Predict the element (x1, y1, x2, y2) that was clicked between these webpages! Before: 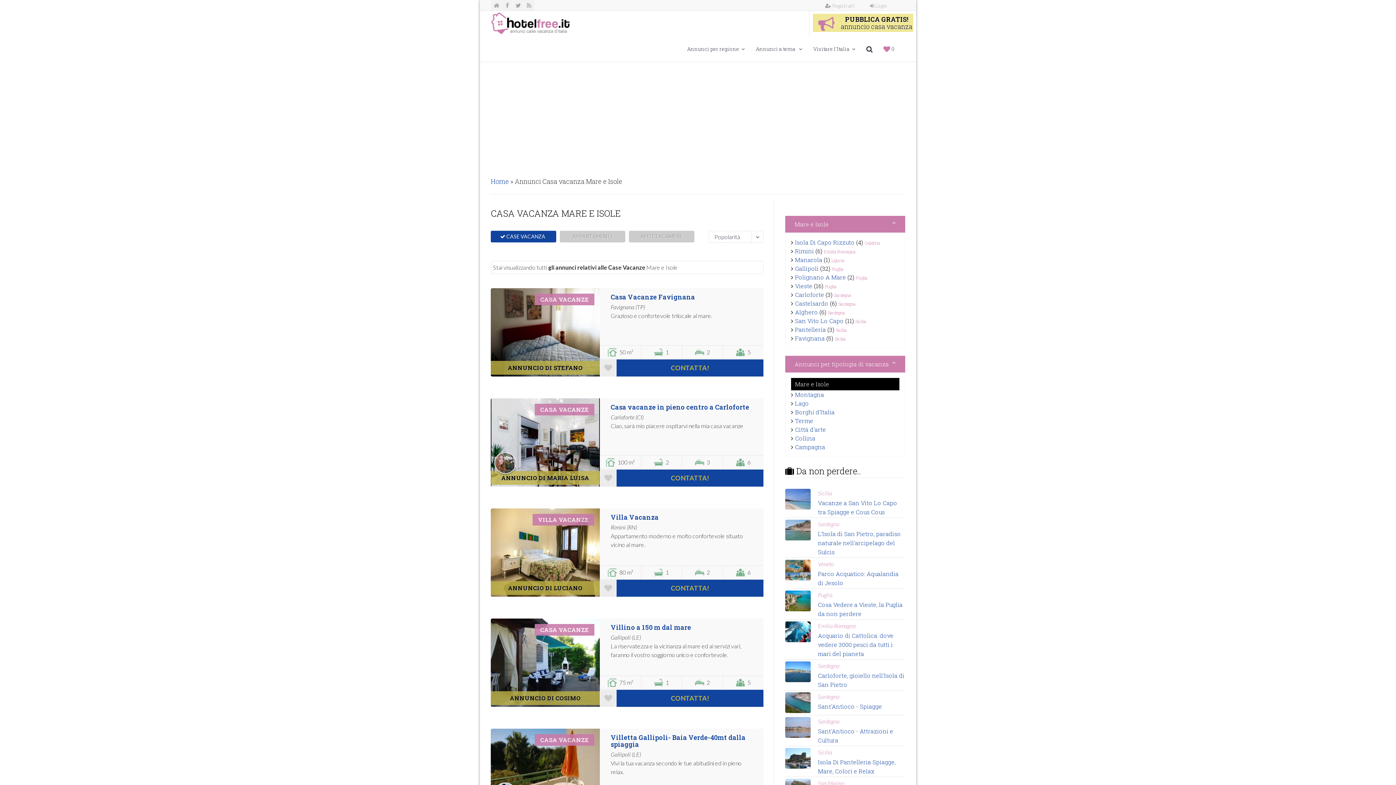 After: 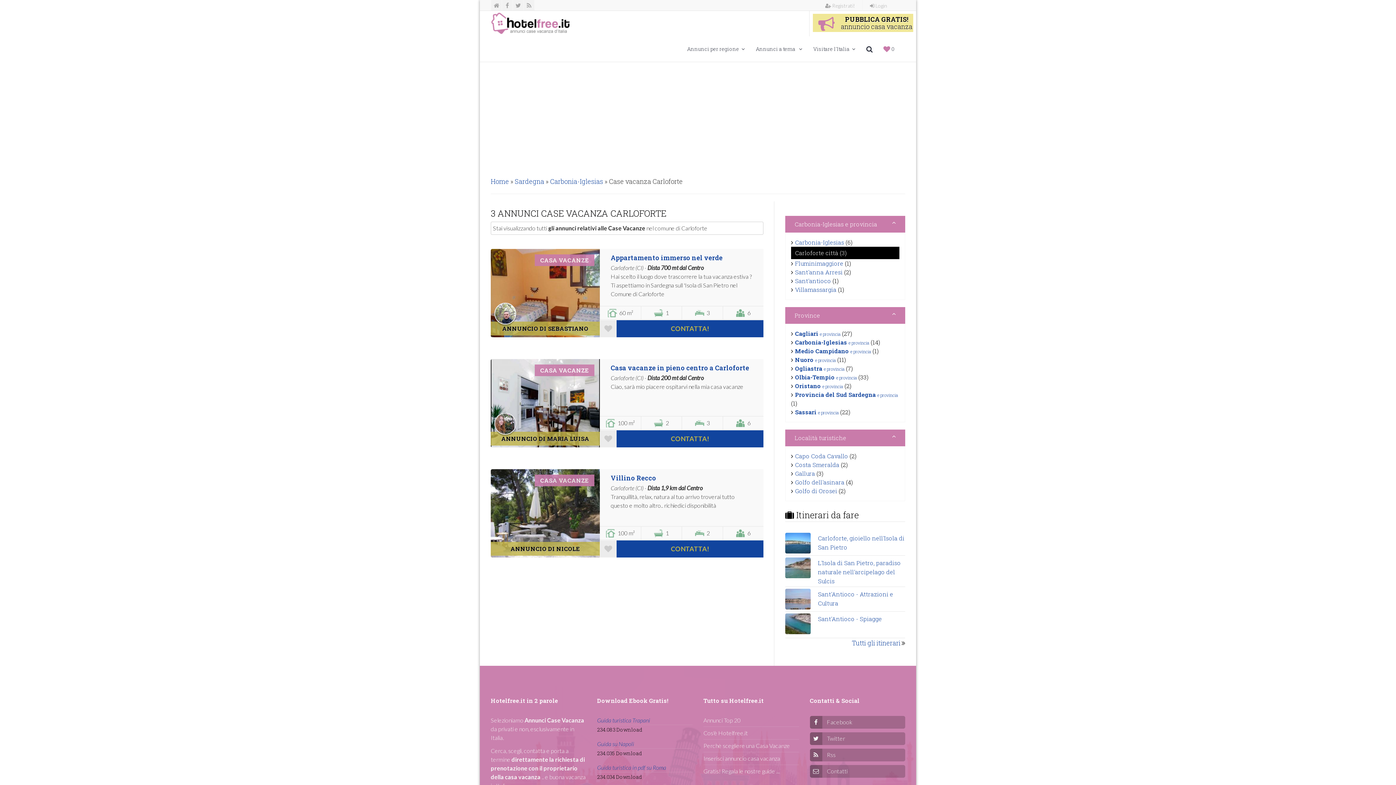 Action: label: Carloforte bbox: (795, 290, 824, 298)